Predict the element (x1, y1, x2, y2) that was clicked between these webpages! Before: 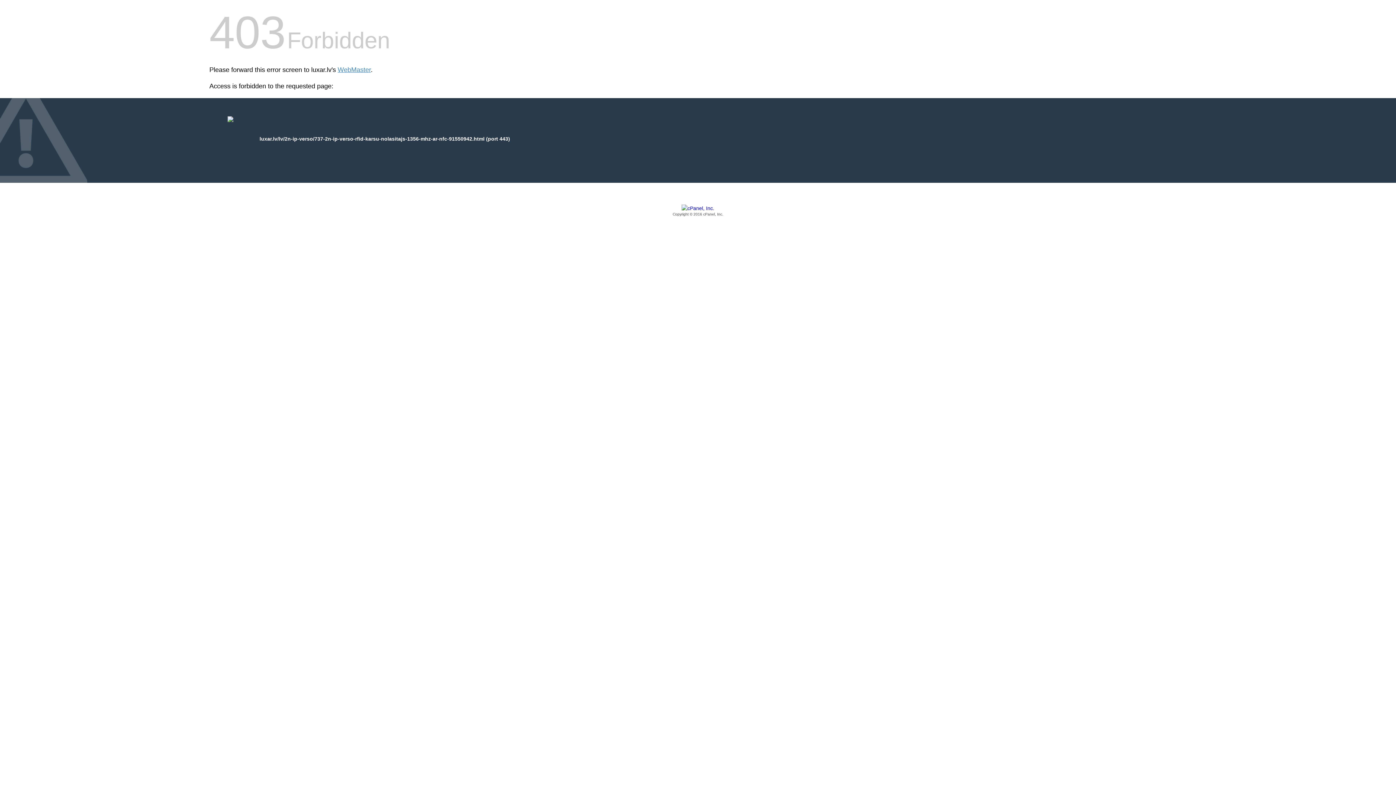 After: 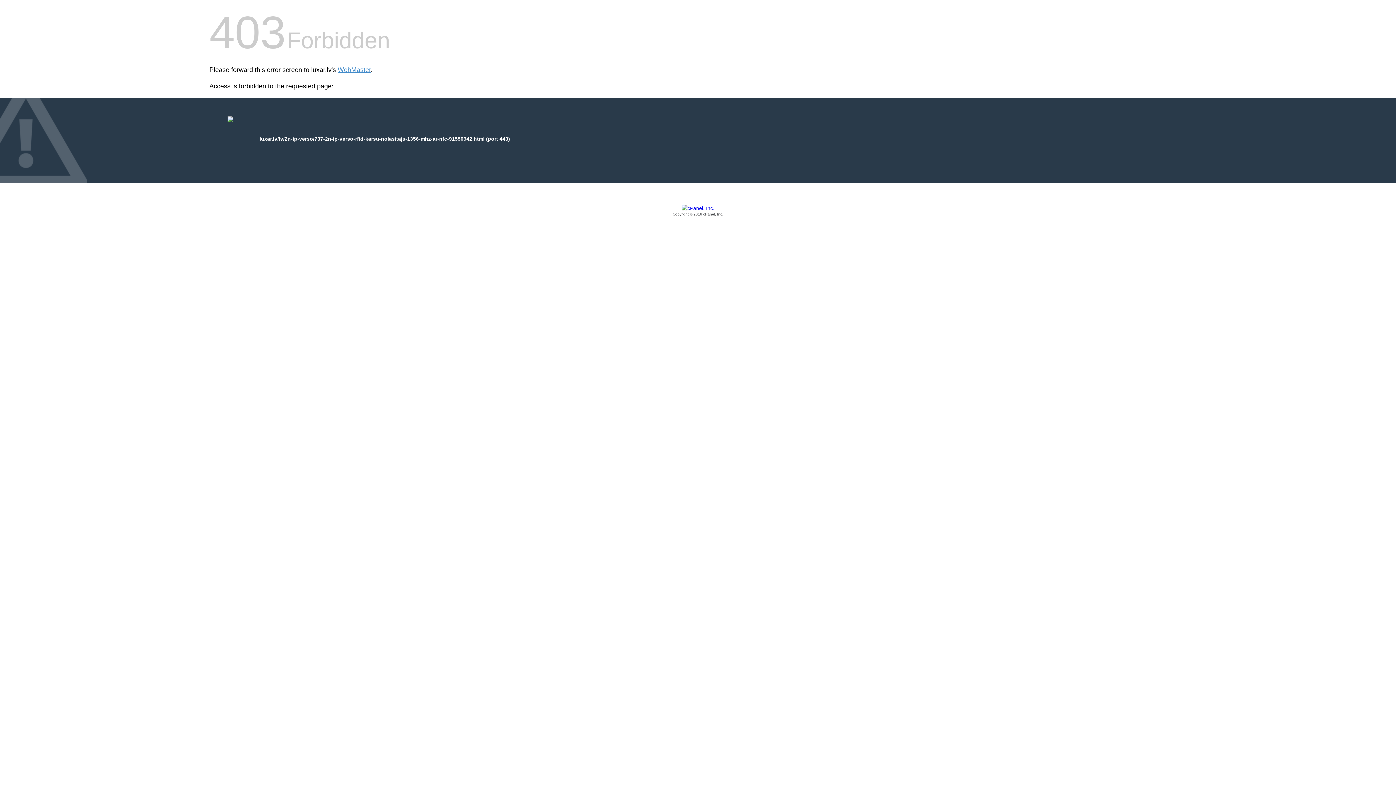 Action: label: Copyright © 2016 cPanel, Inc. bbox: (209, 205, 1186, 217)